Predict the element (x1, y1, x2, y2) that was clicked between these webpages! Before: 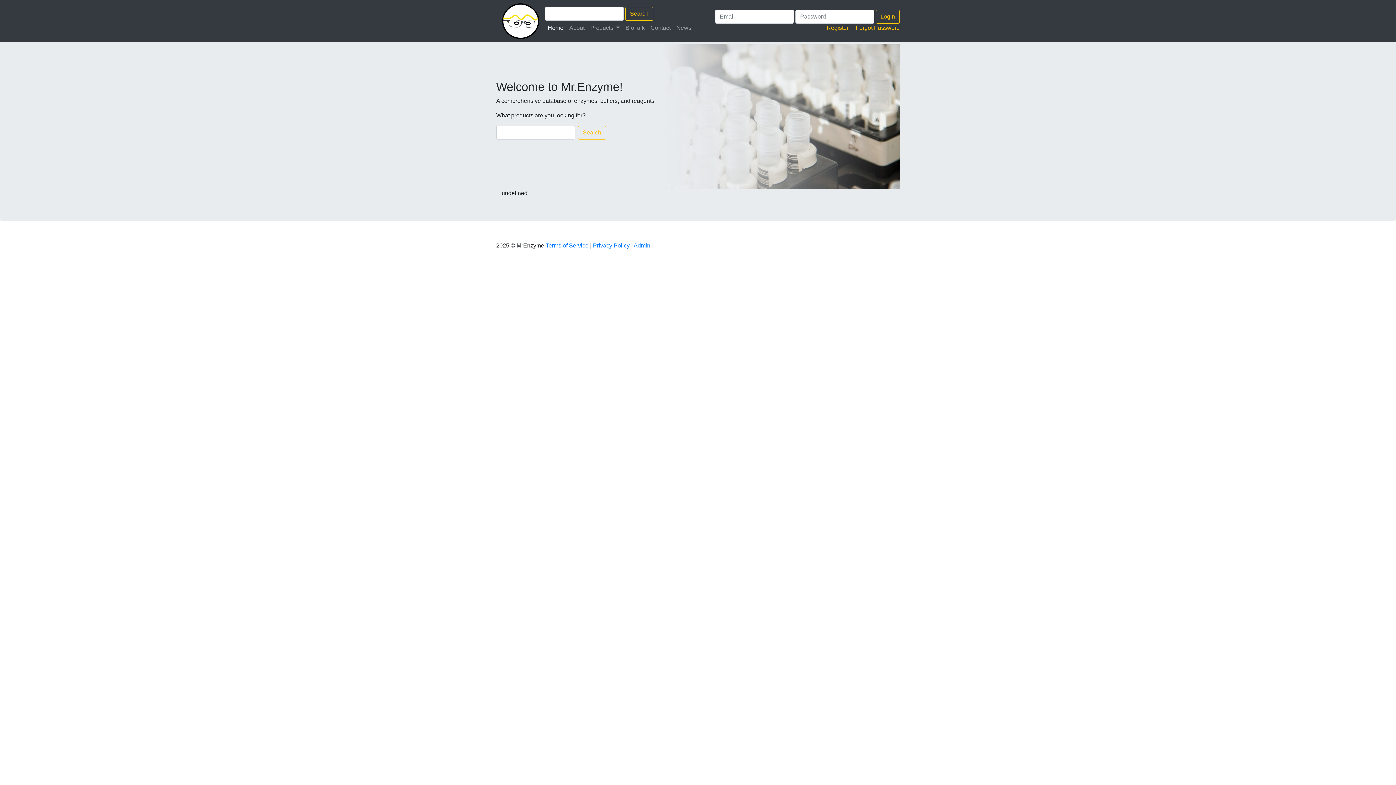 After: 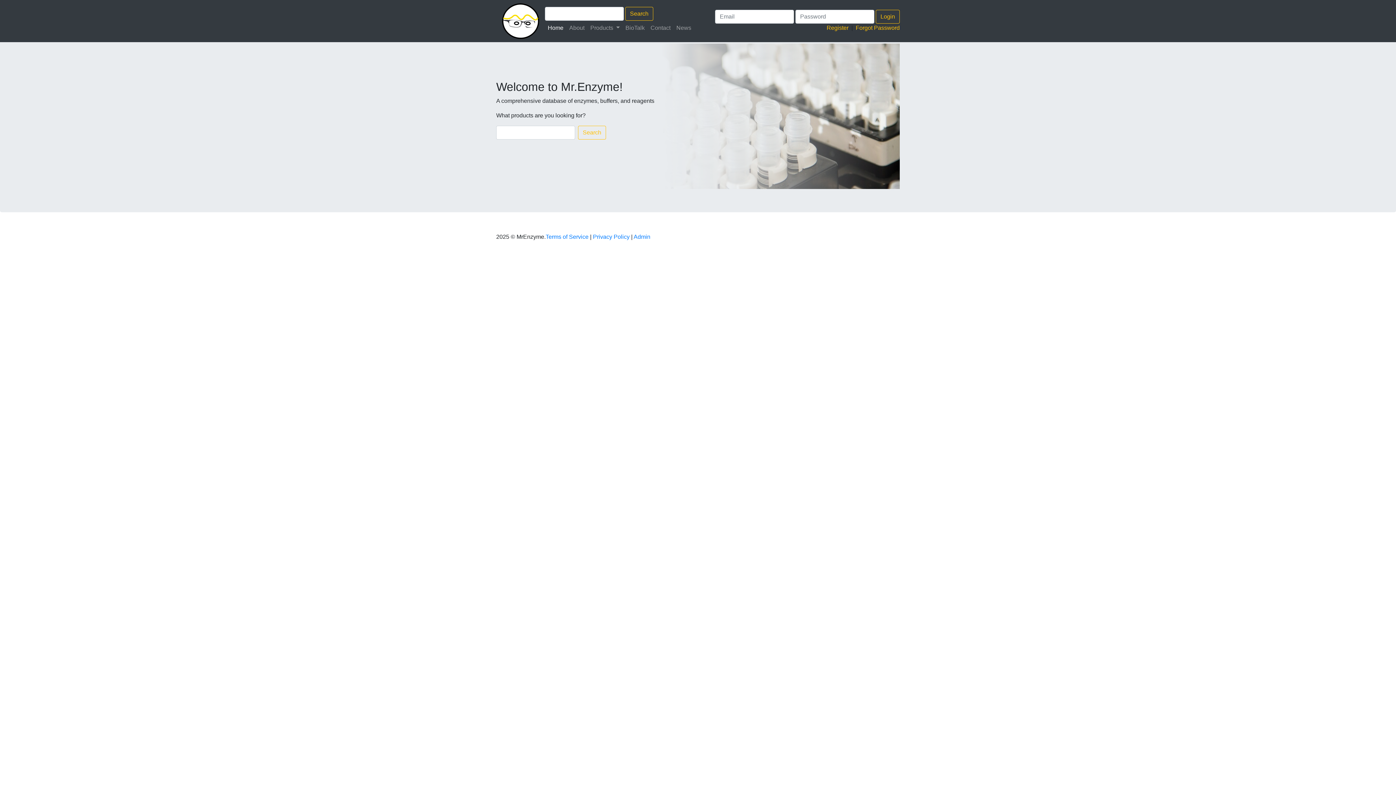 Action: label: Home
(current) bbox: (545, 20, 566, 35)